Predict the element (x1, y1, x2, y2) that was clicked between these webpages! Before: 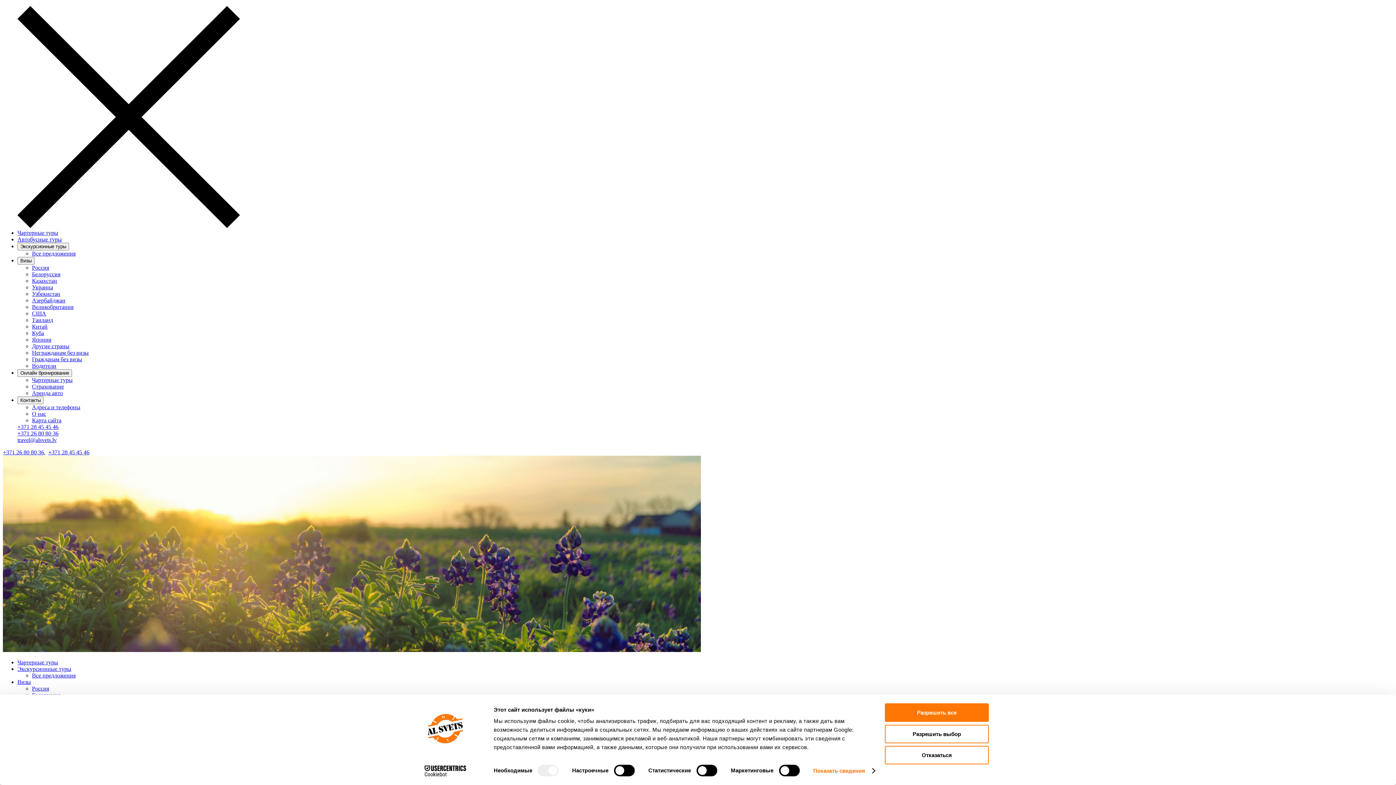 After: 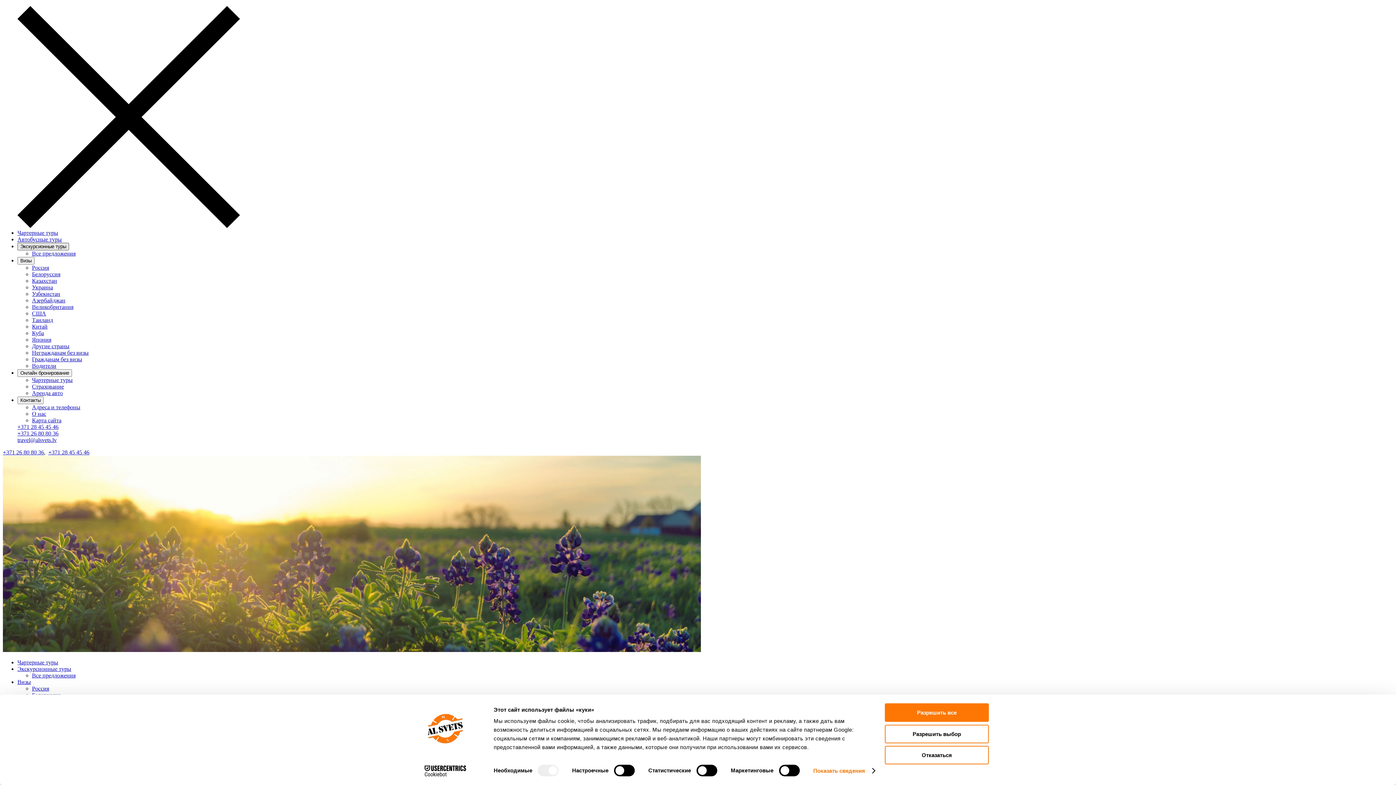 Action: label: Экскурсионные туры bbox: (17, 242, 69, 250)